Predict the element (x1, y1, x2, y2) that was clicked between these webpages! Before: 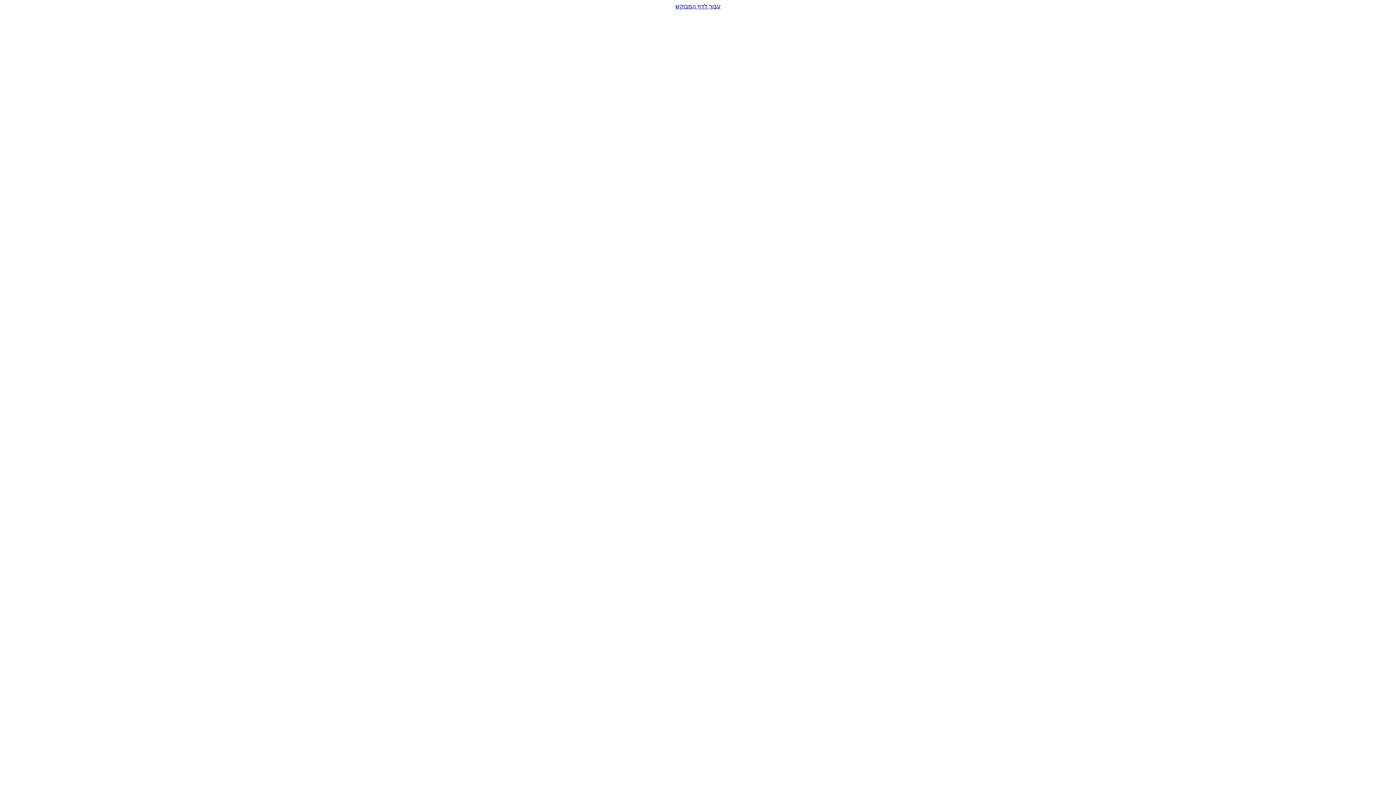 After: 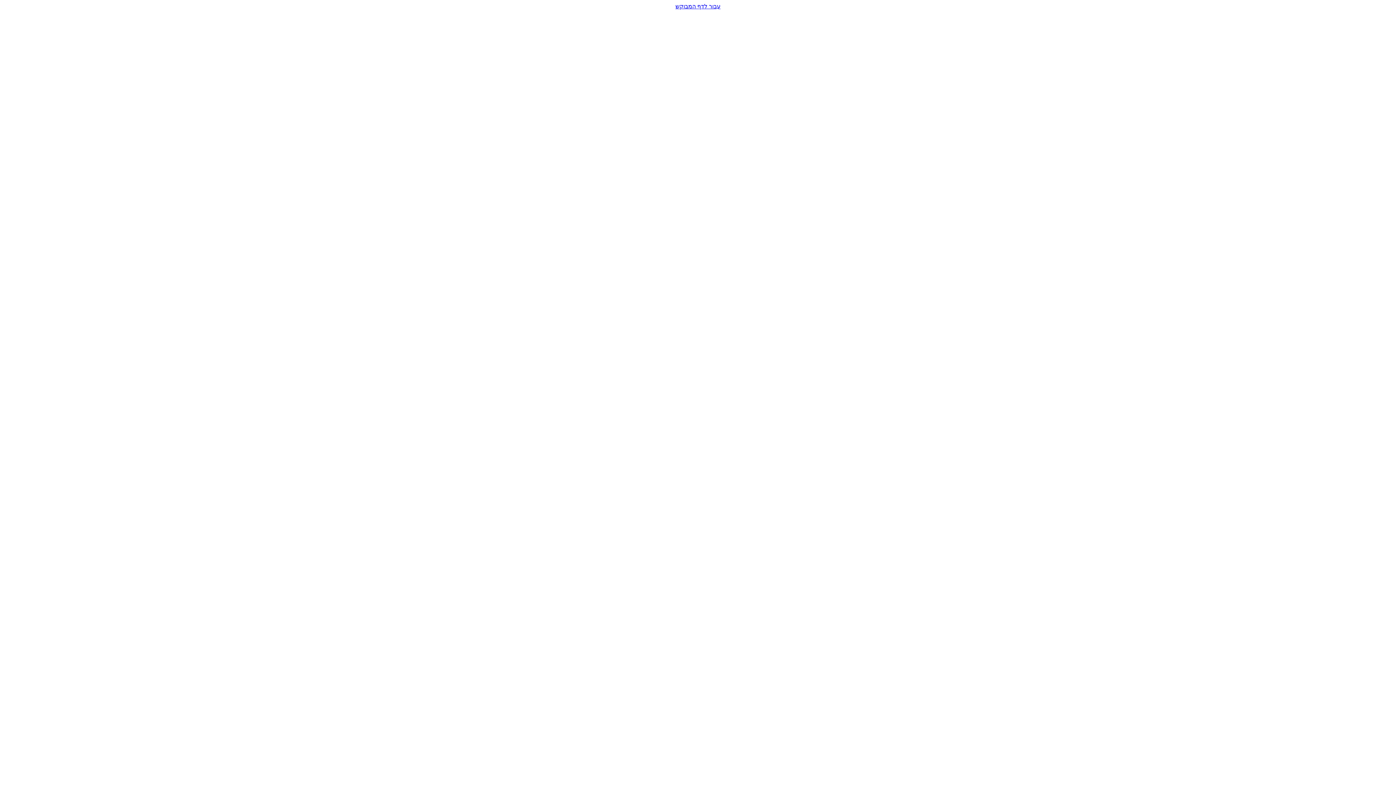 Action: bbox: (2, 2, 1393, 9) label: עבור לדף המבוקש